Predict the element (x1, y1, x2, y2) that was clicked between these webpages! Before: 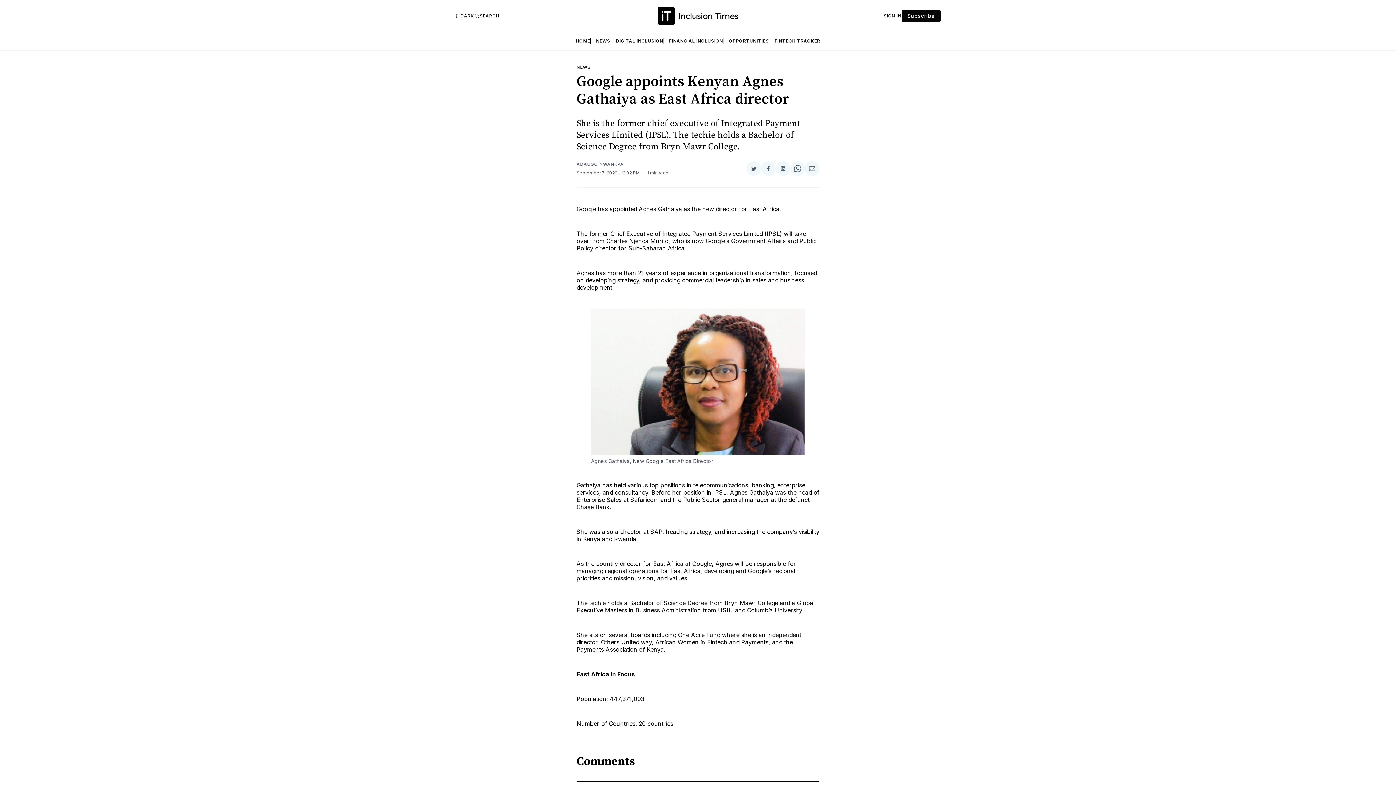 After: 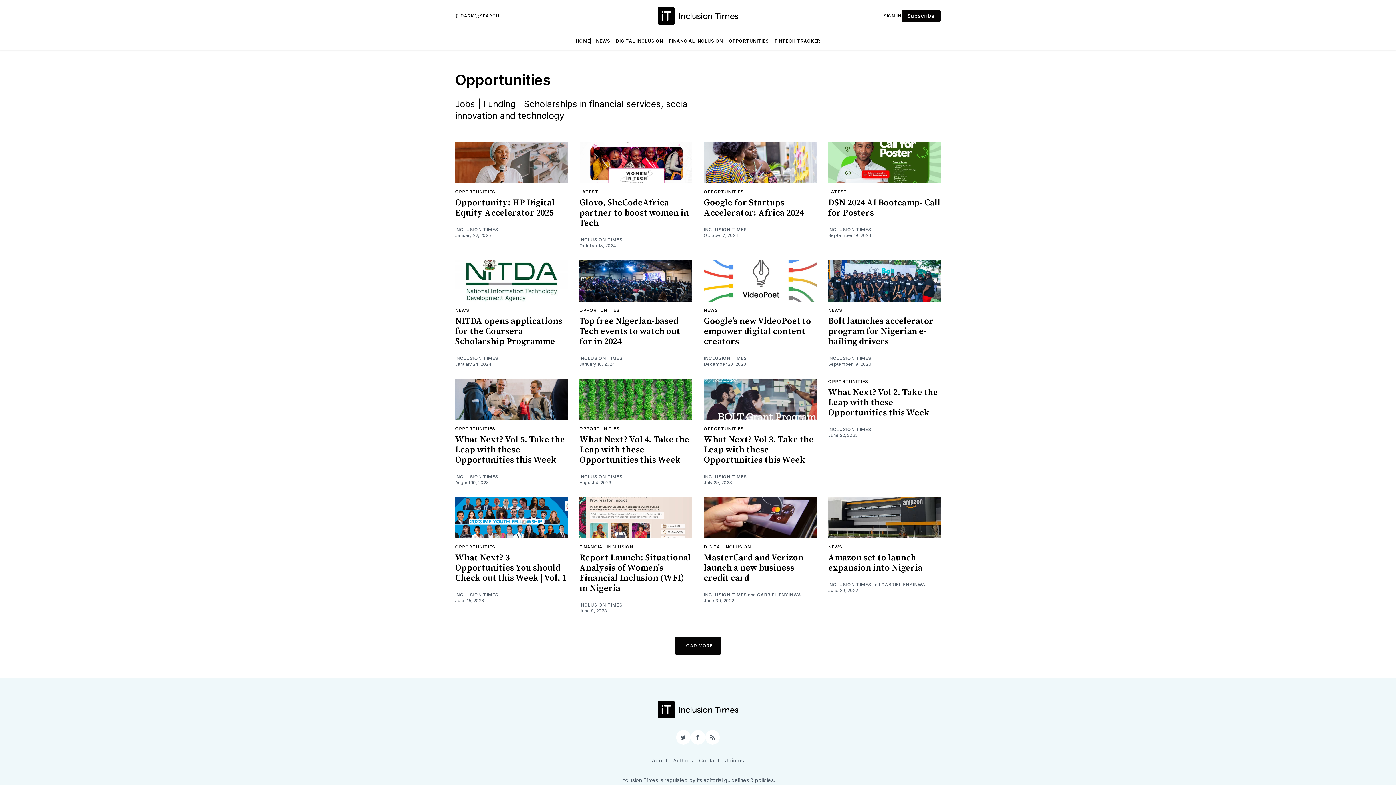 Action: bbox: (728, 38, 768, 43) label: OPPORTUNITIES